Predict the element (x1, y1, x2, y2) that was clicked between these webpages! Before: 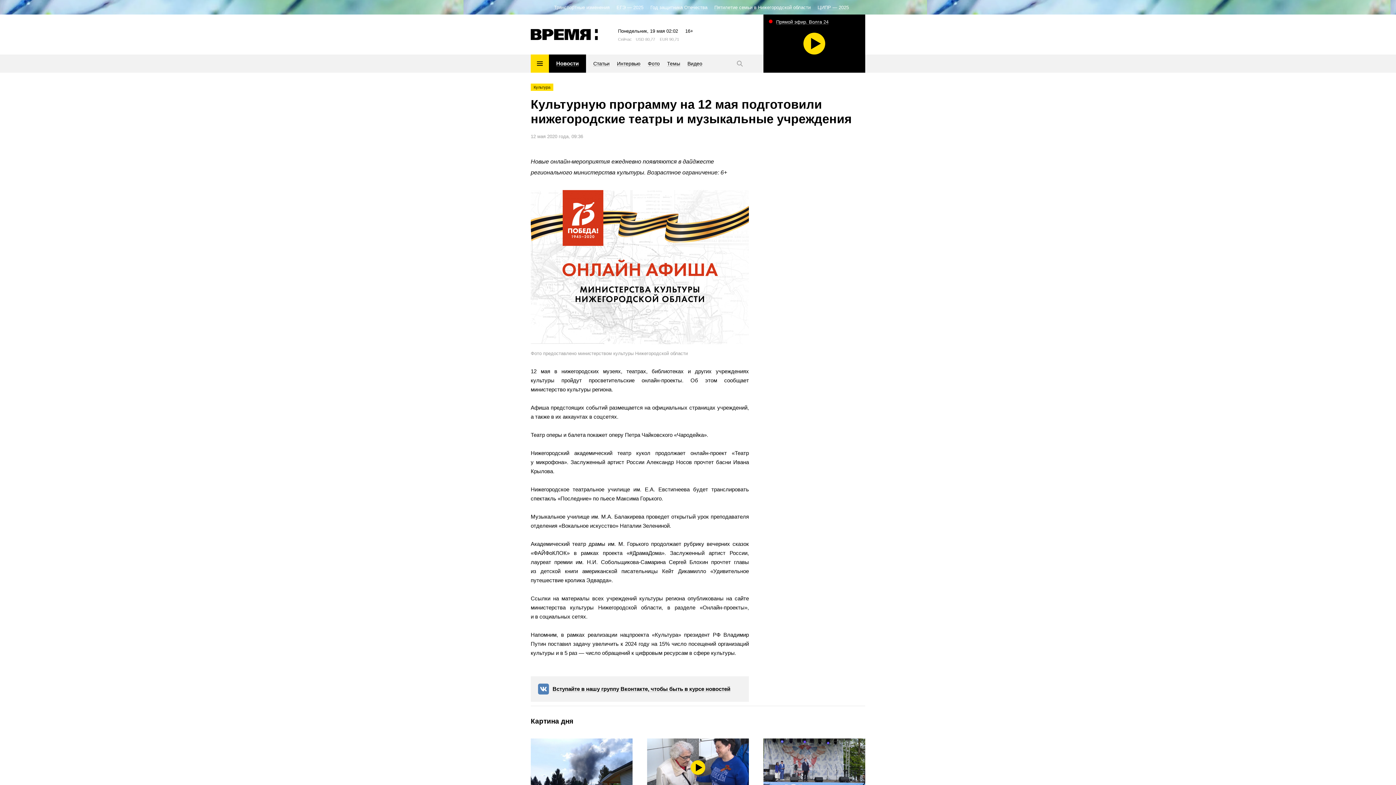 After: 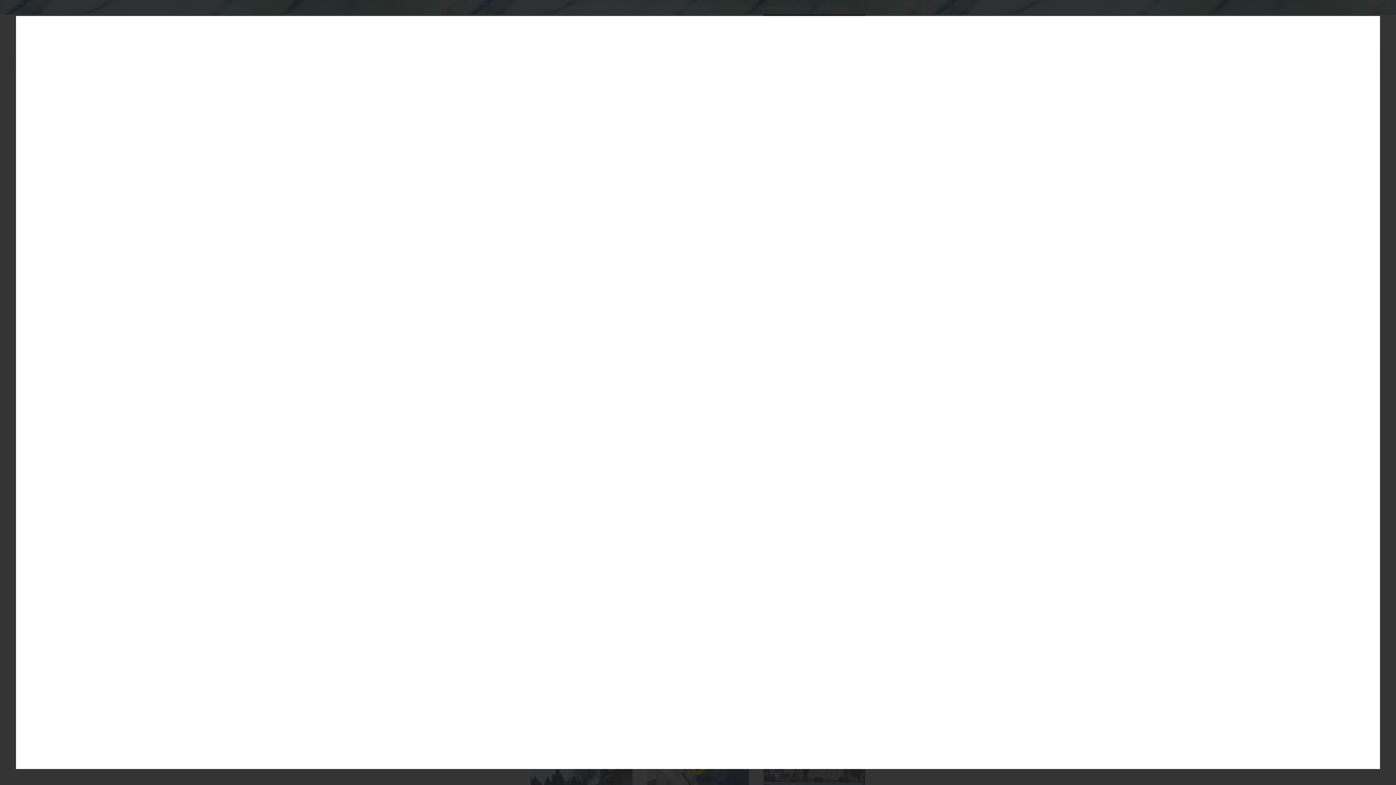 Action: label: Прямой эфир. Волга 24 bbox: (763, 14, 865, 72)